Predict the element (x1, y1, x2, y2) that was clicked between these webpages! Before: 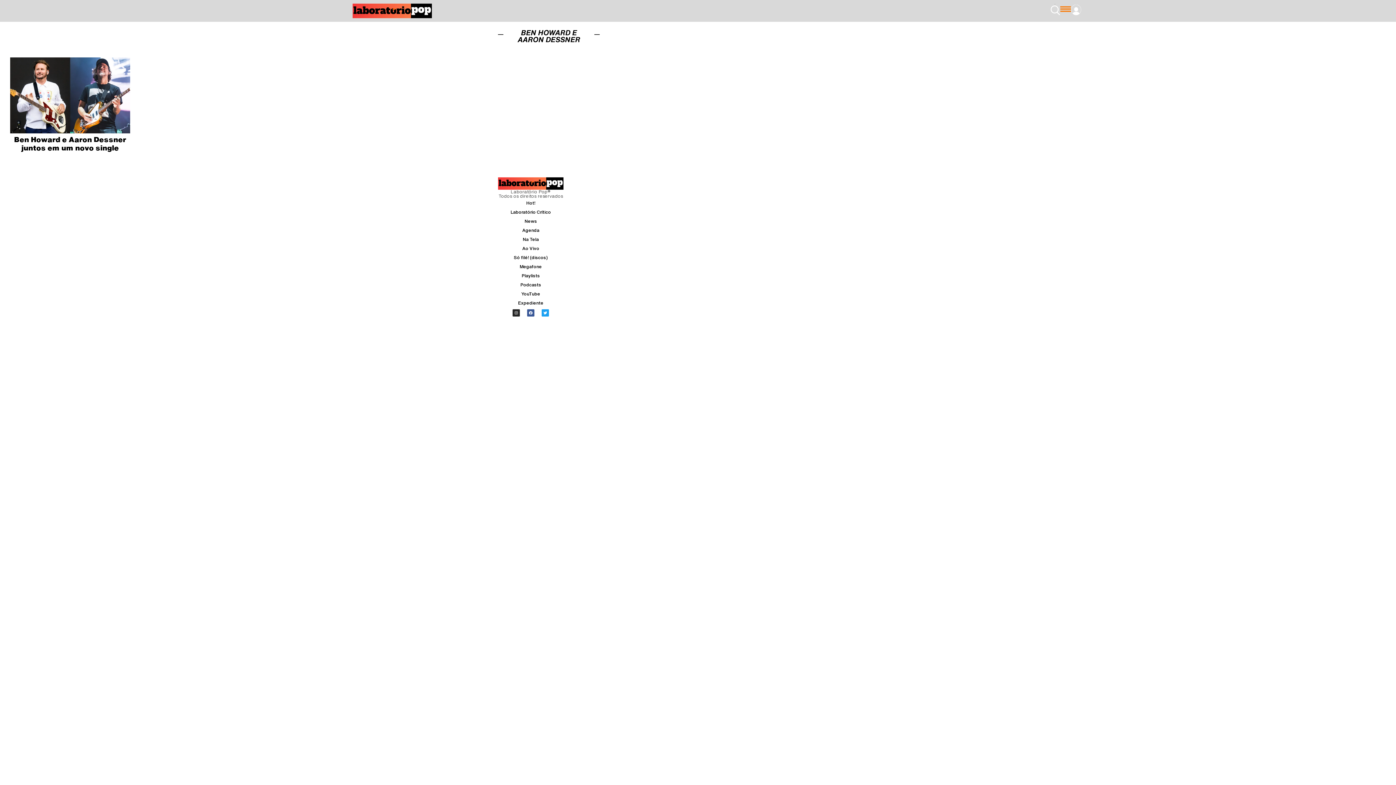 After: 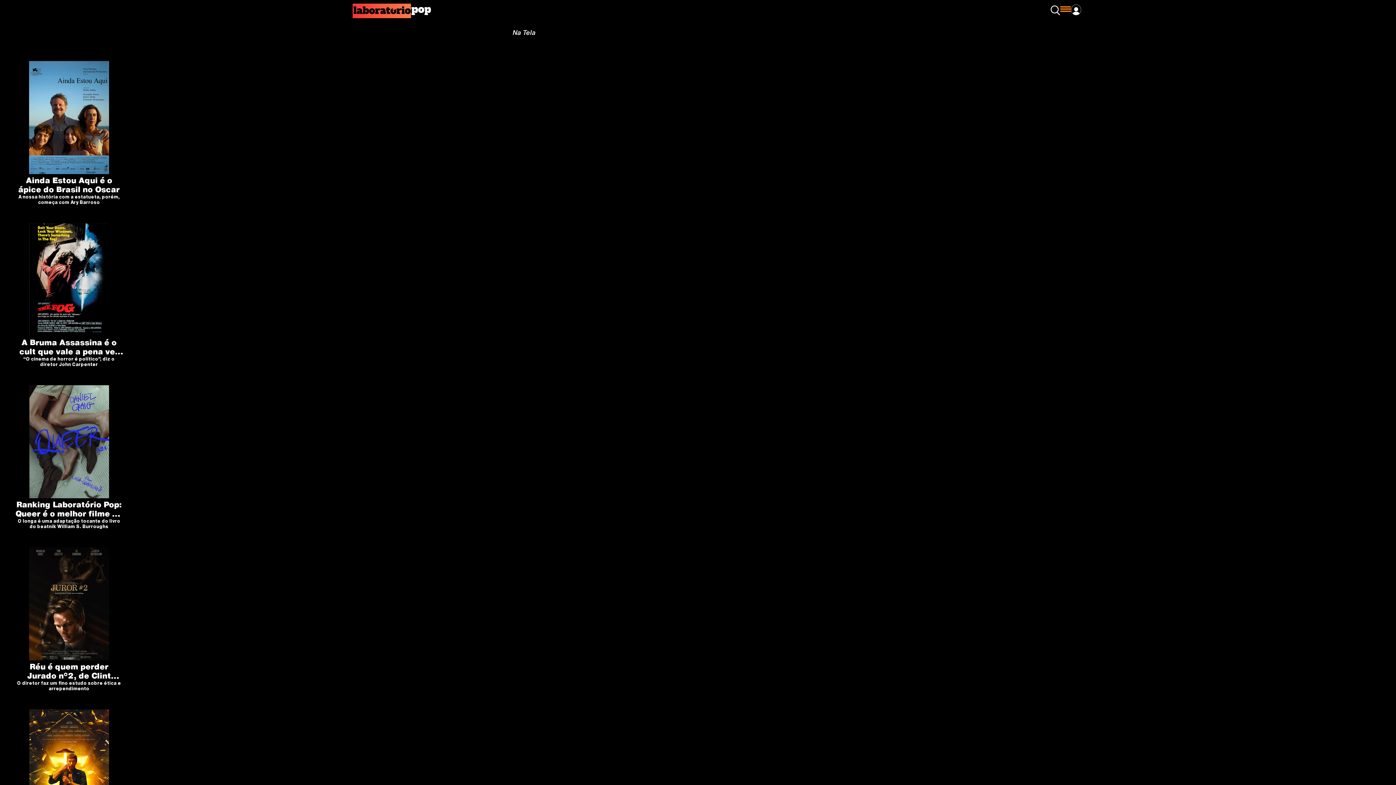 Action: label: Na Tela bbox: (498, 234, 563, 243)